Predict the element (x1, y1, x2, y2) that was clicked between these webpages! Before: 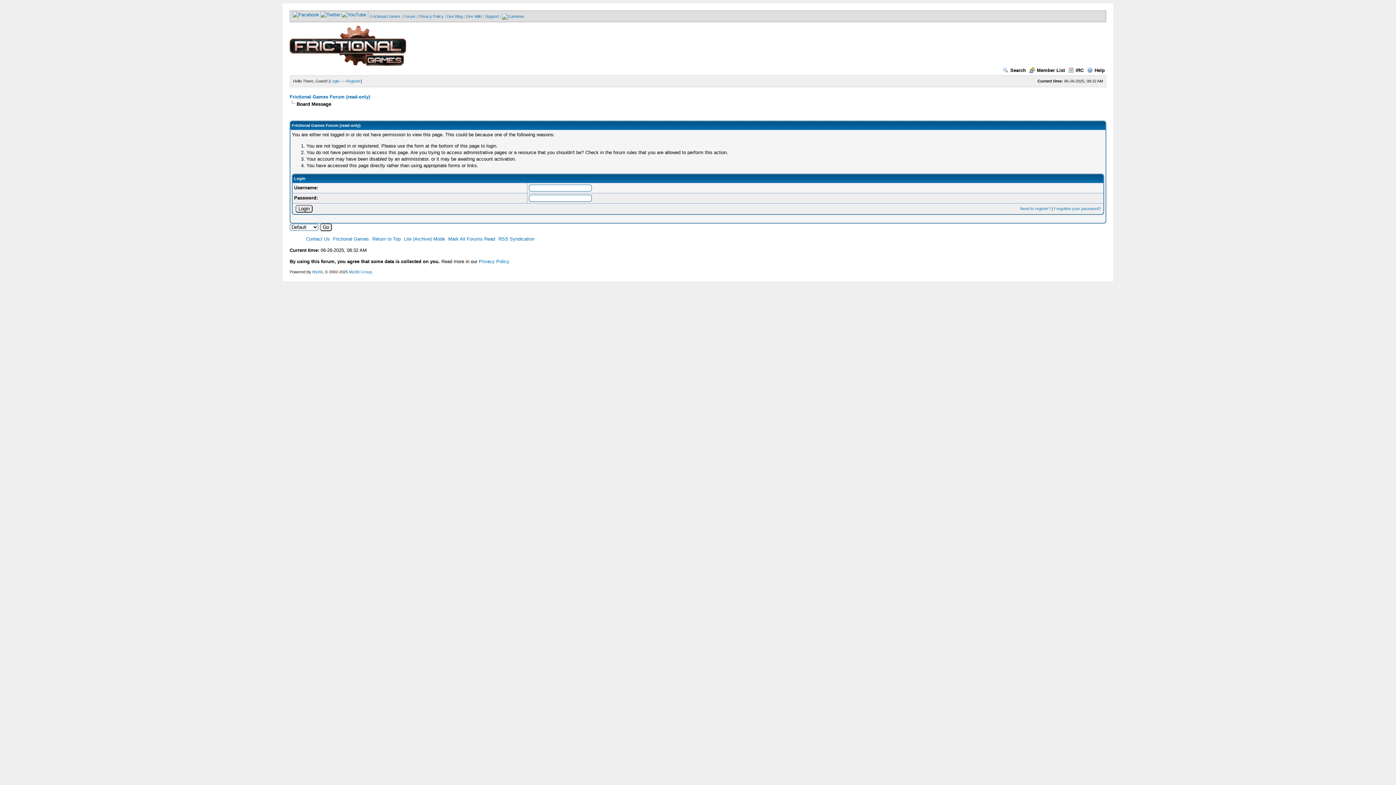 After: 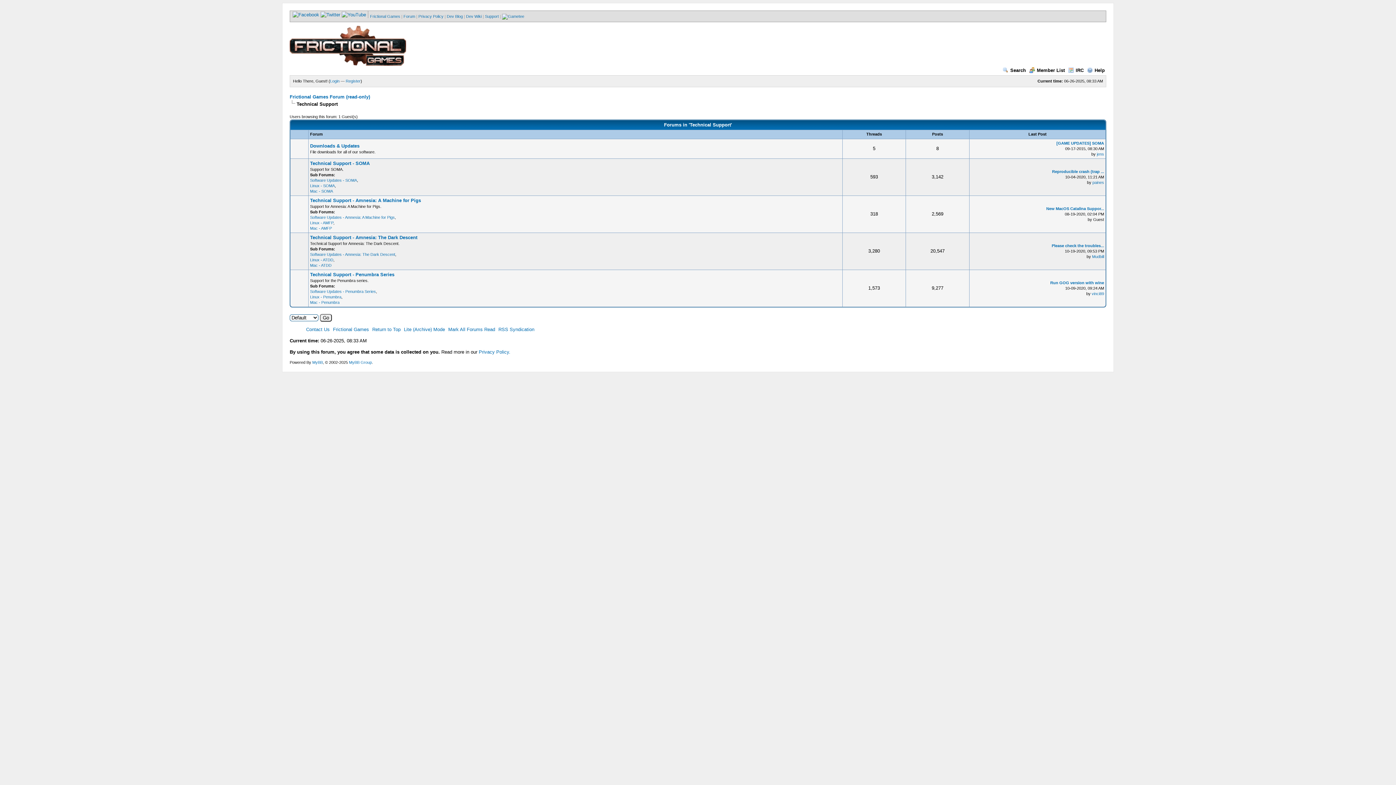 Action: bbox: (485, 14, 498, 18) label: Support